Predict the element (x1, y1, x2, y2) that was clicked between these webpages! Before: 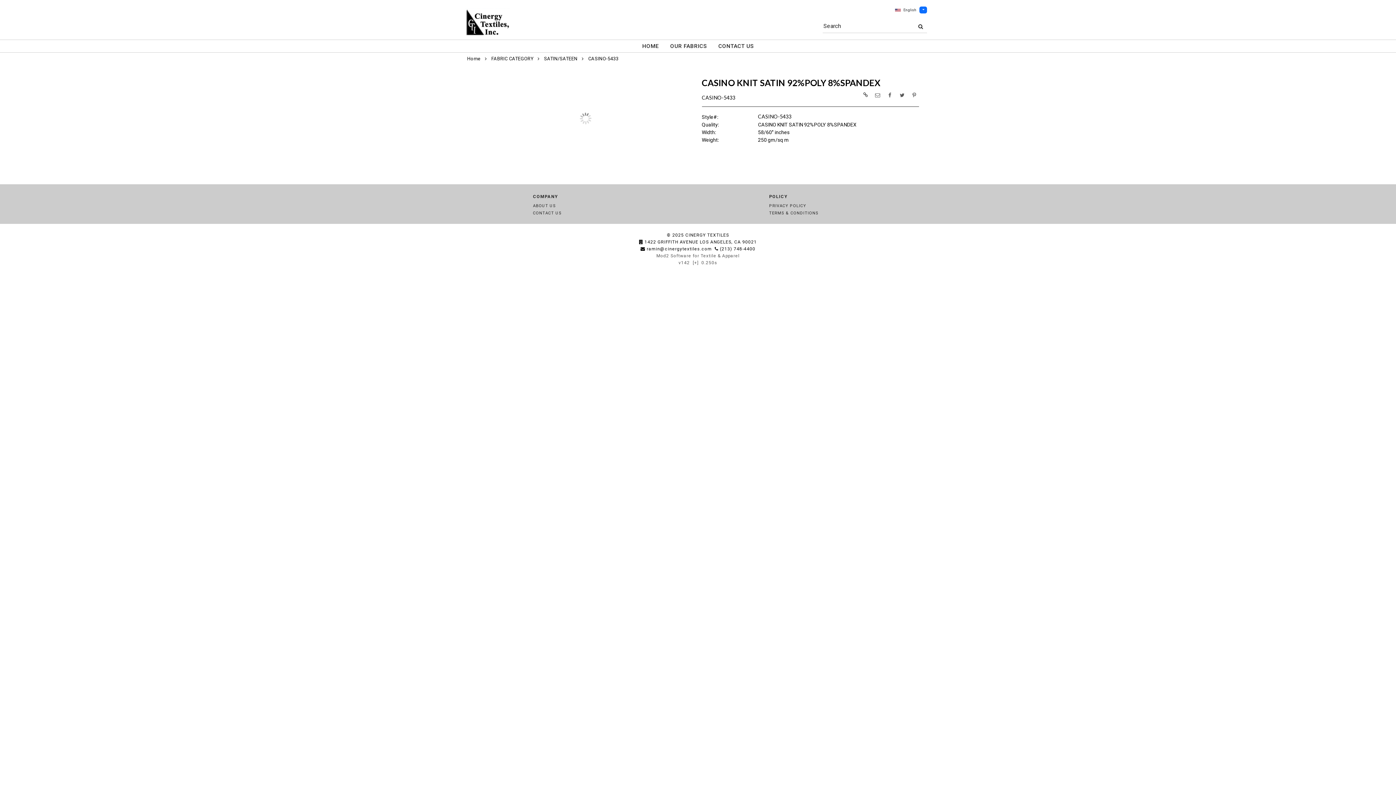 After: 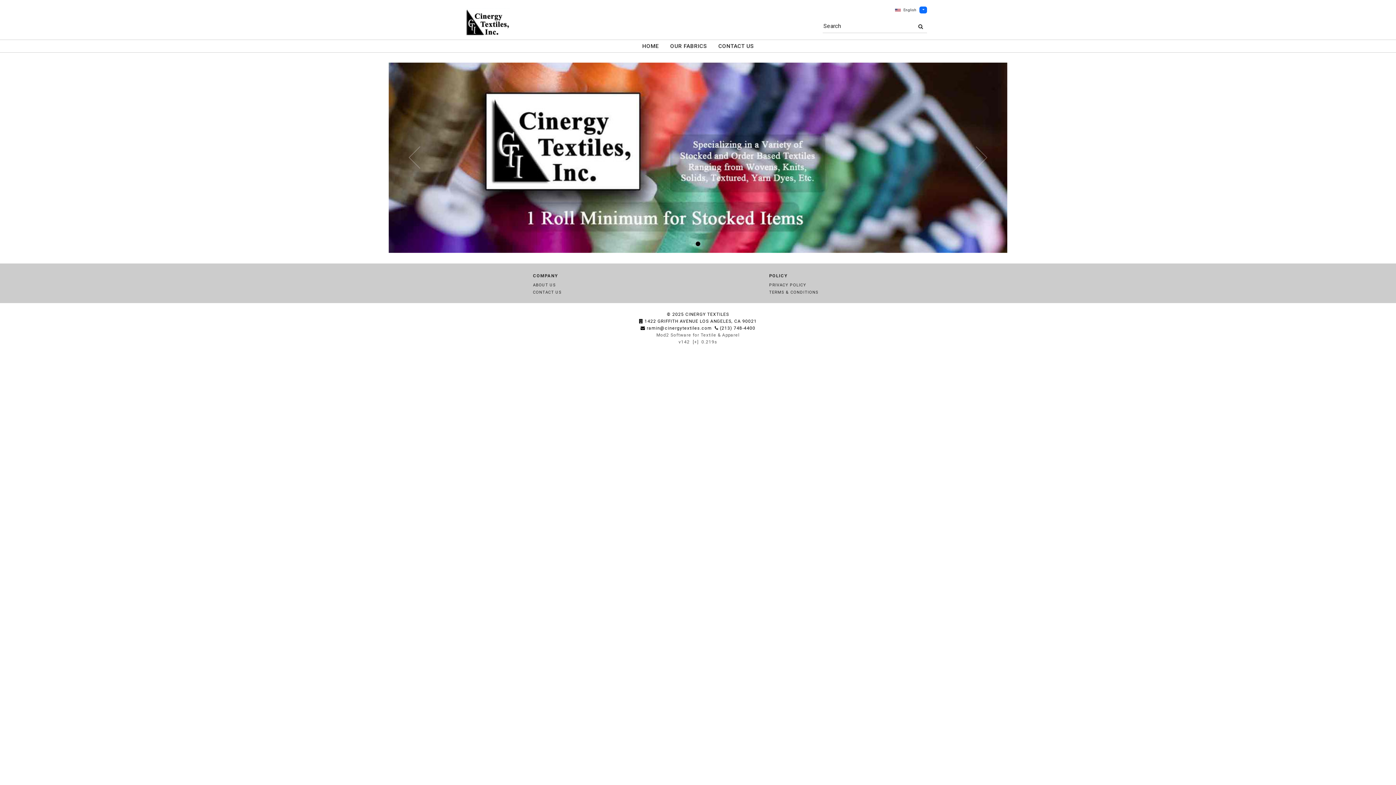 Action: bbox: (467, 56, 480, 61) label: Home